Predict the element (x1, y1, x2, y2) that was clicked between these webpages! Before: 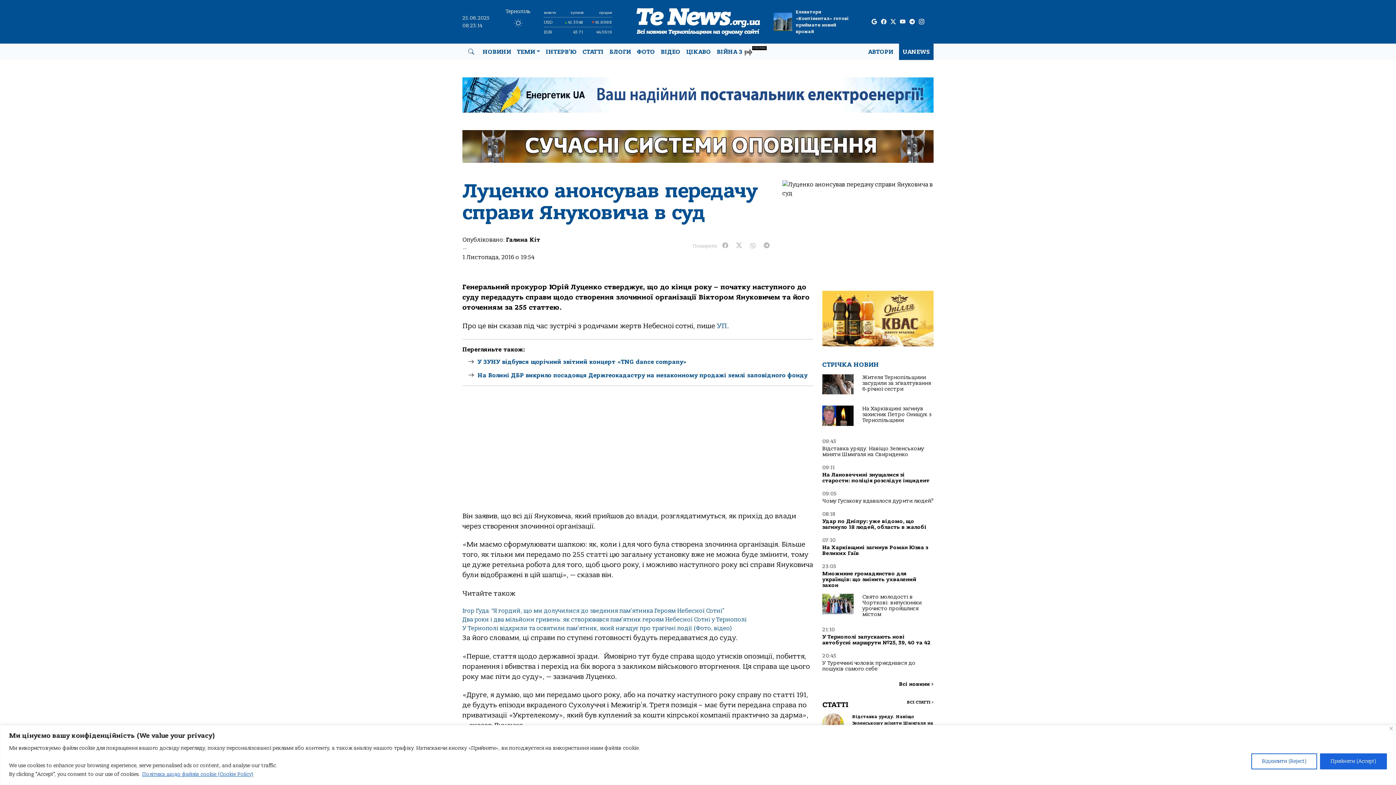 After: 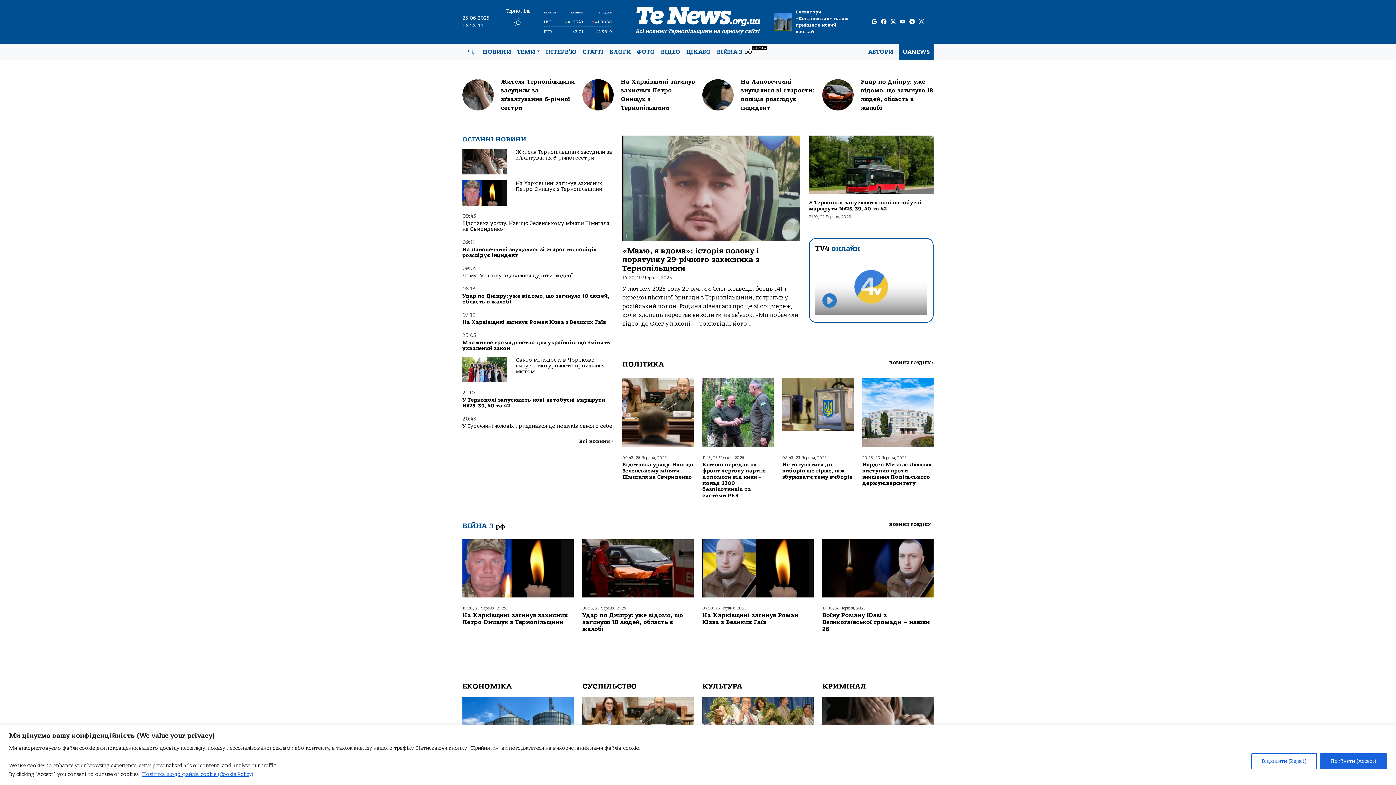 Action: bbox: (635, 18, 760, 24)